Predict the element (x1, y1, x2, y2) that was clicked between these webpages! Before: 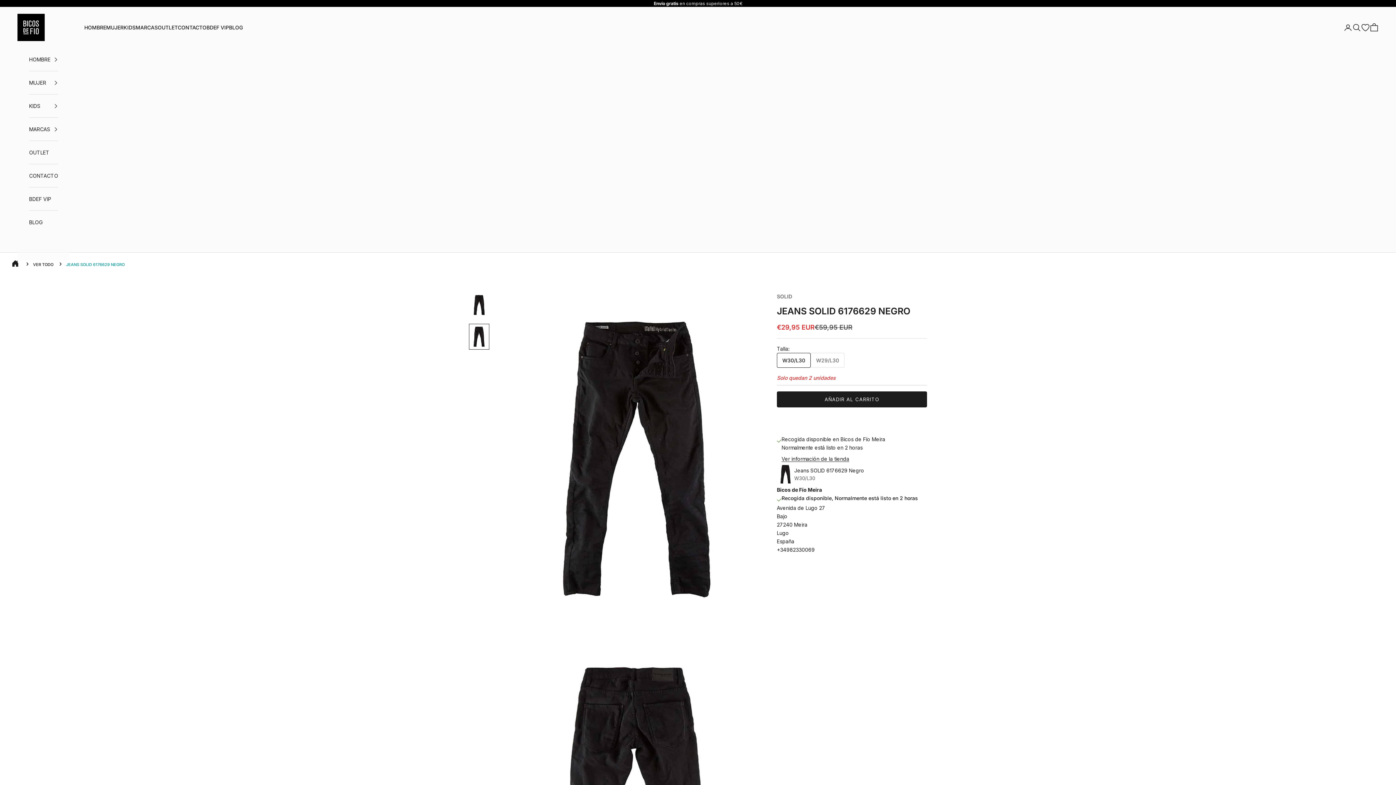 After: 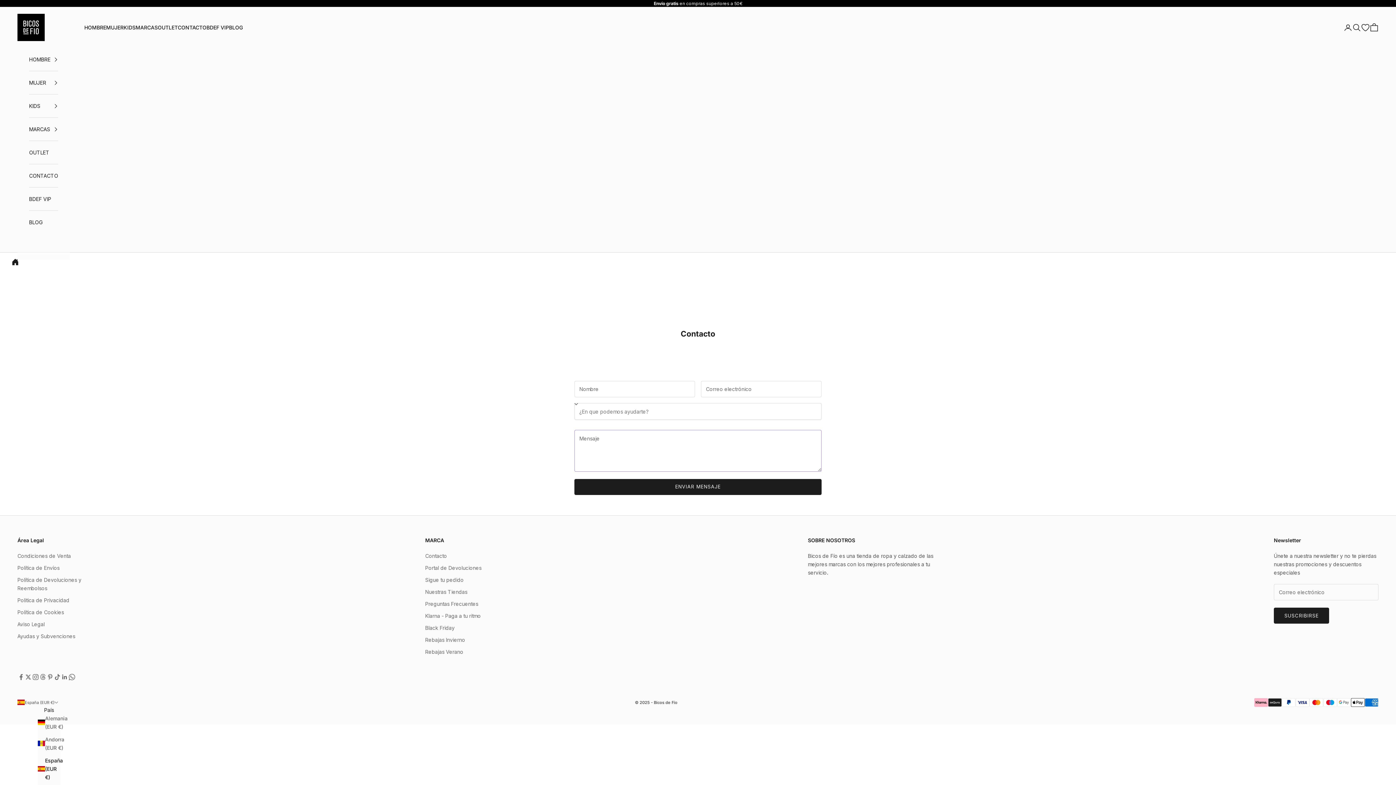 Action: label: CONTACTO bbox: (177, 23, 206, 31)